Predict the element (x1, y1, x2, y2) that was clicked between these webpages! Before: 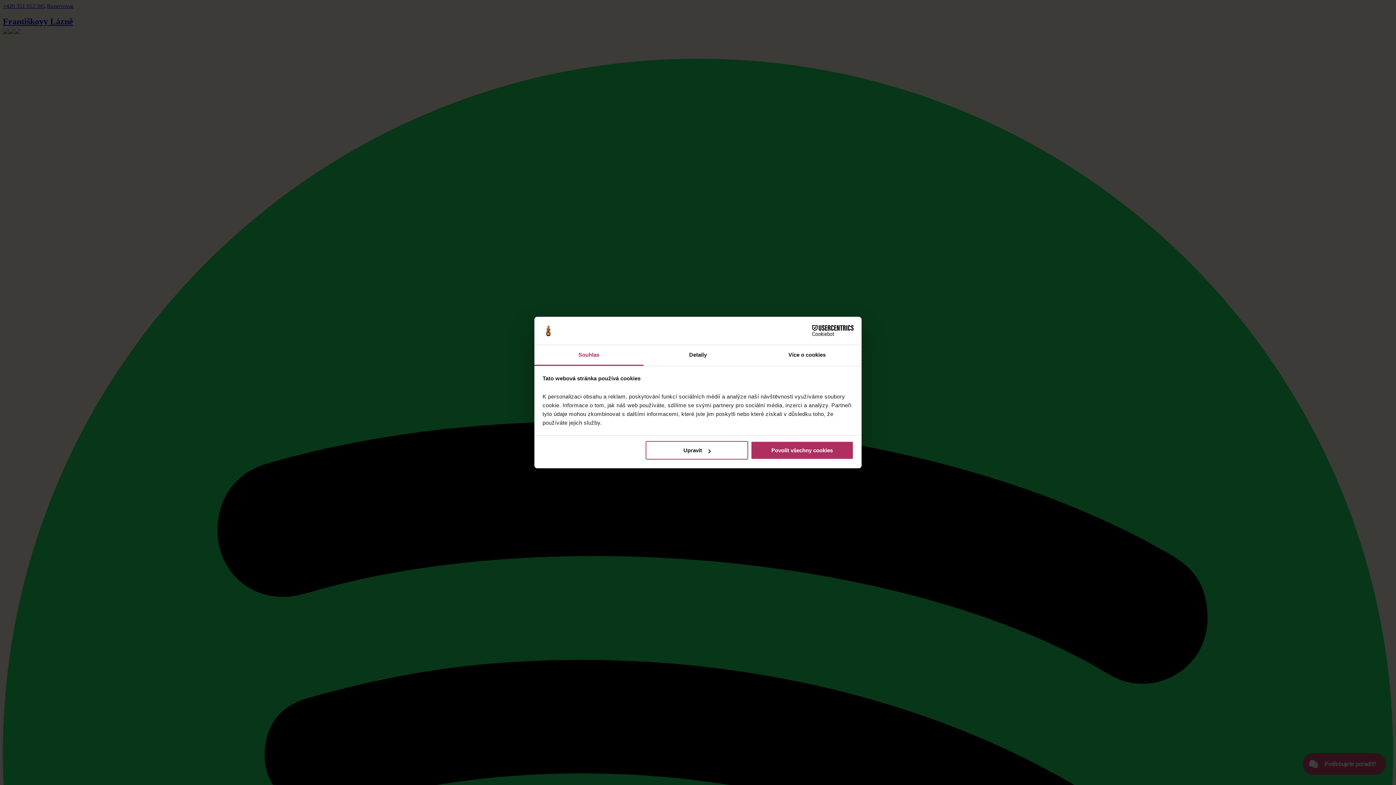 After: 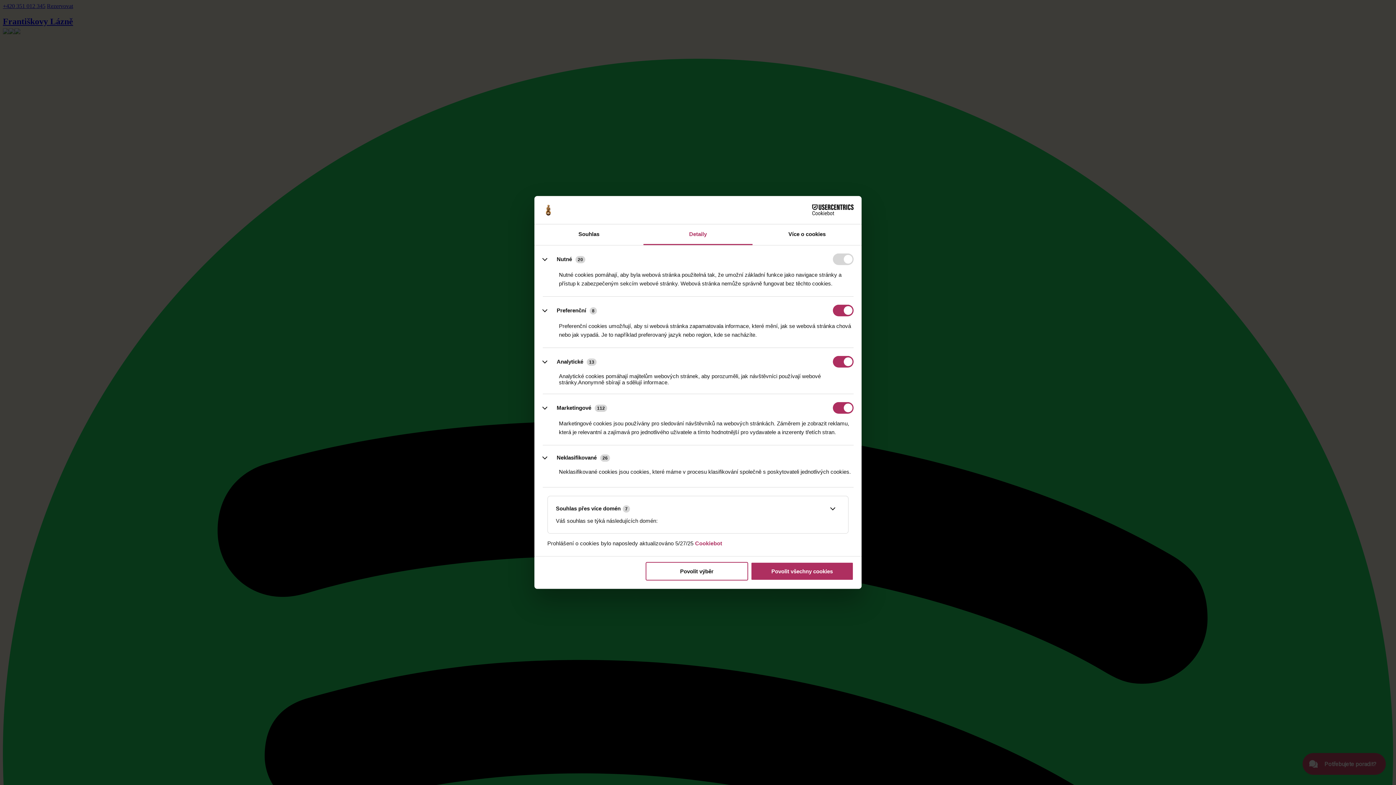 Action: label: Detaily bbox: (643, 345, 752, 365)